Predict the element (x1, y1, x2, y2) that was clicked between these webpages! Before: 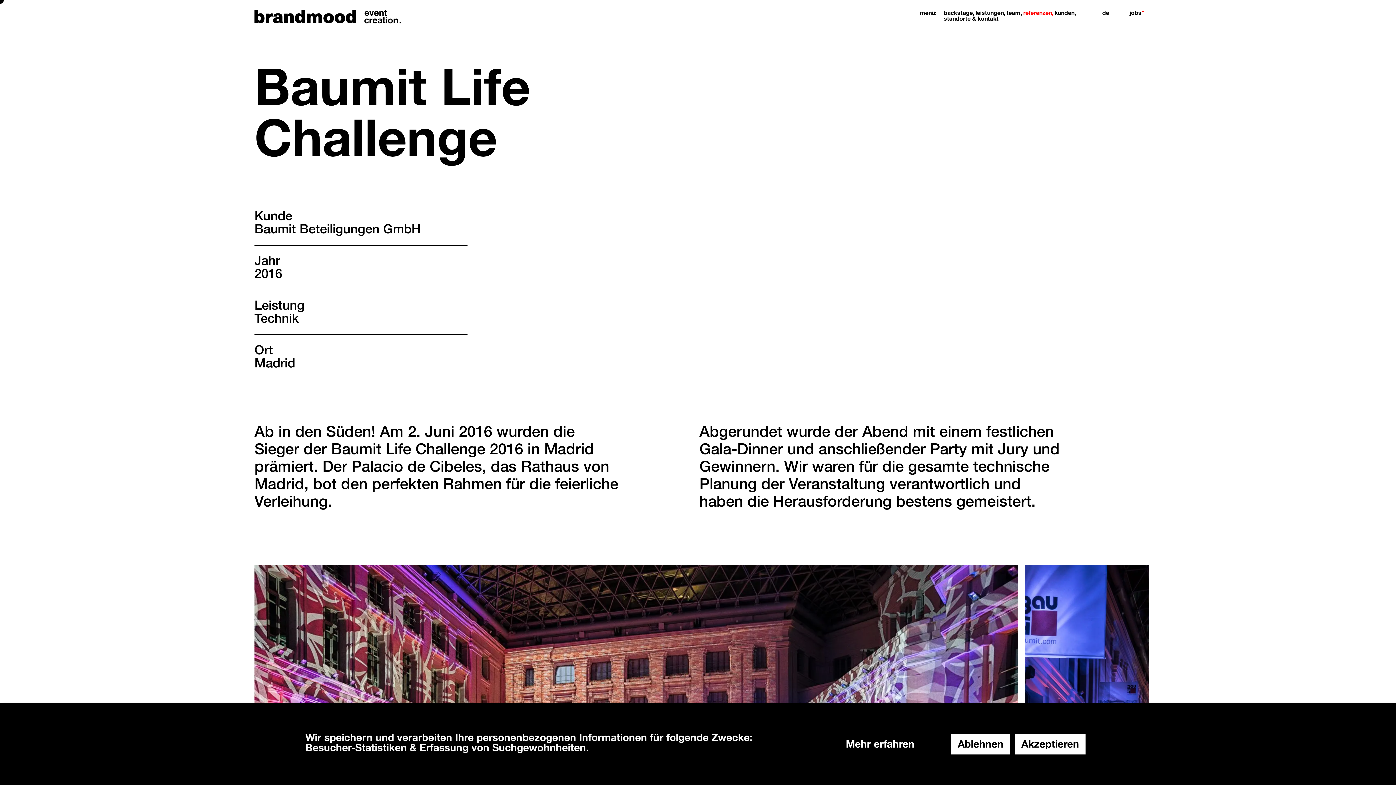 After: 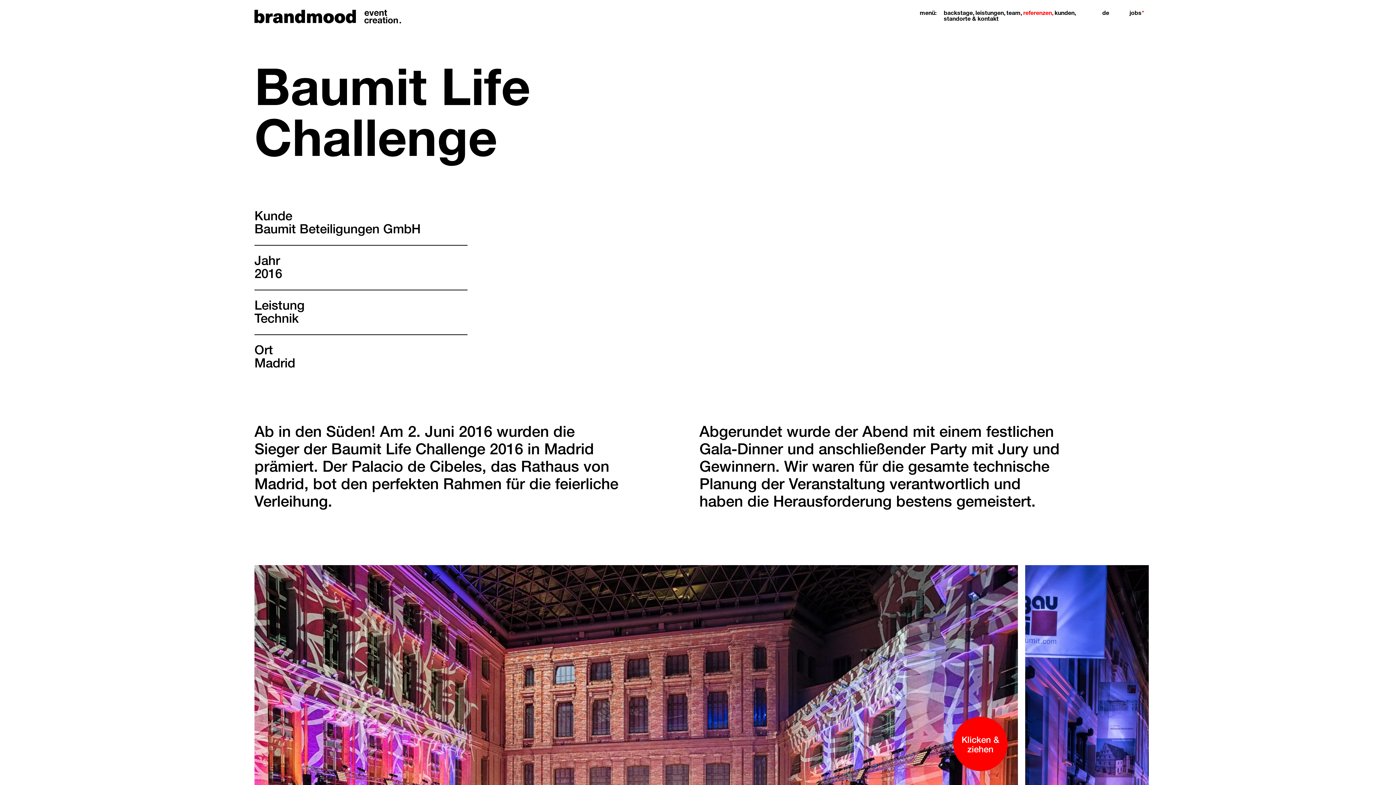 Action: bbox: (951, 734, 1010, 754) label: Ablehnen